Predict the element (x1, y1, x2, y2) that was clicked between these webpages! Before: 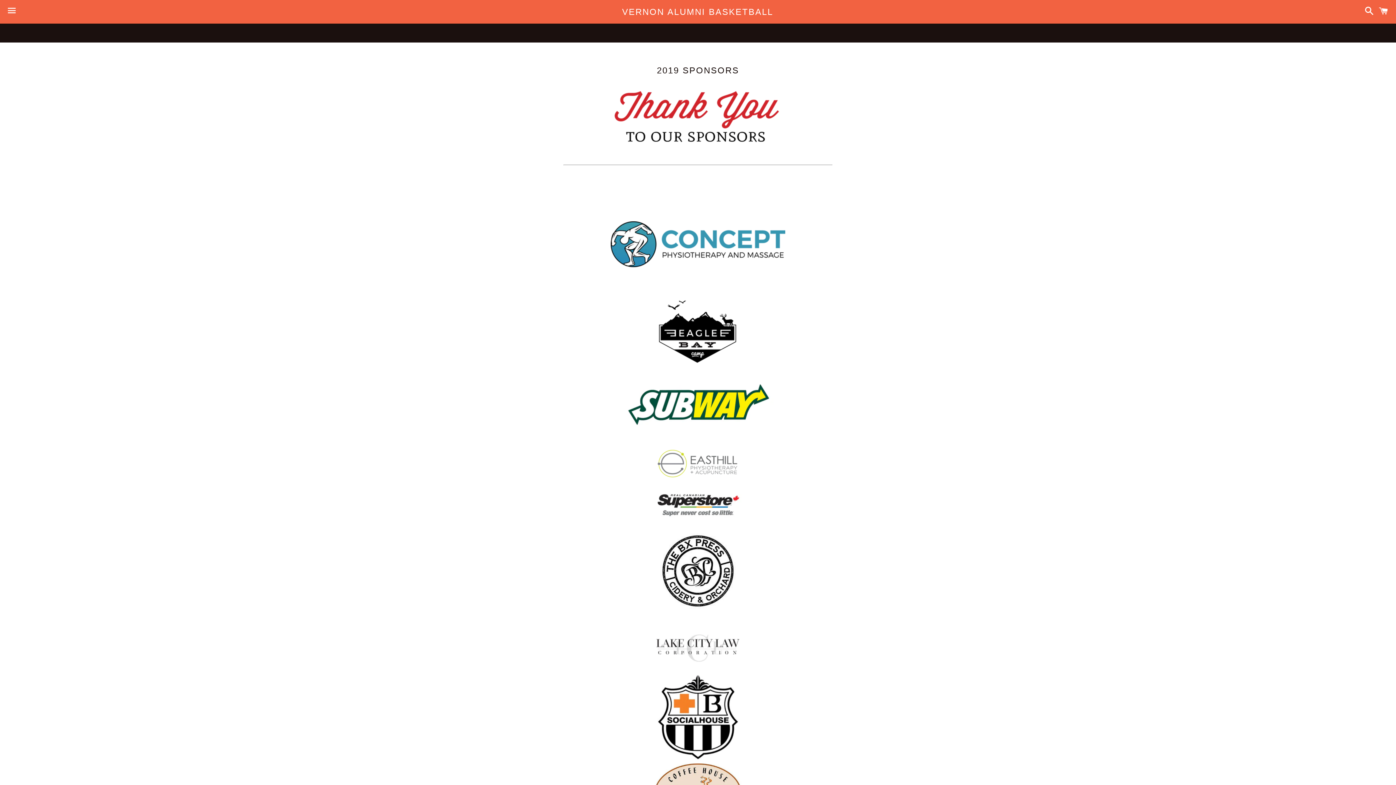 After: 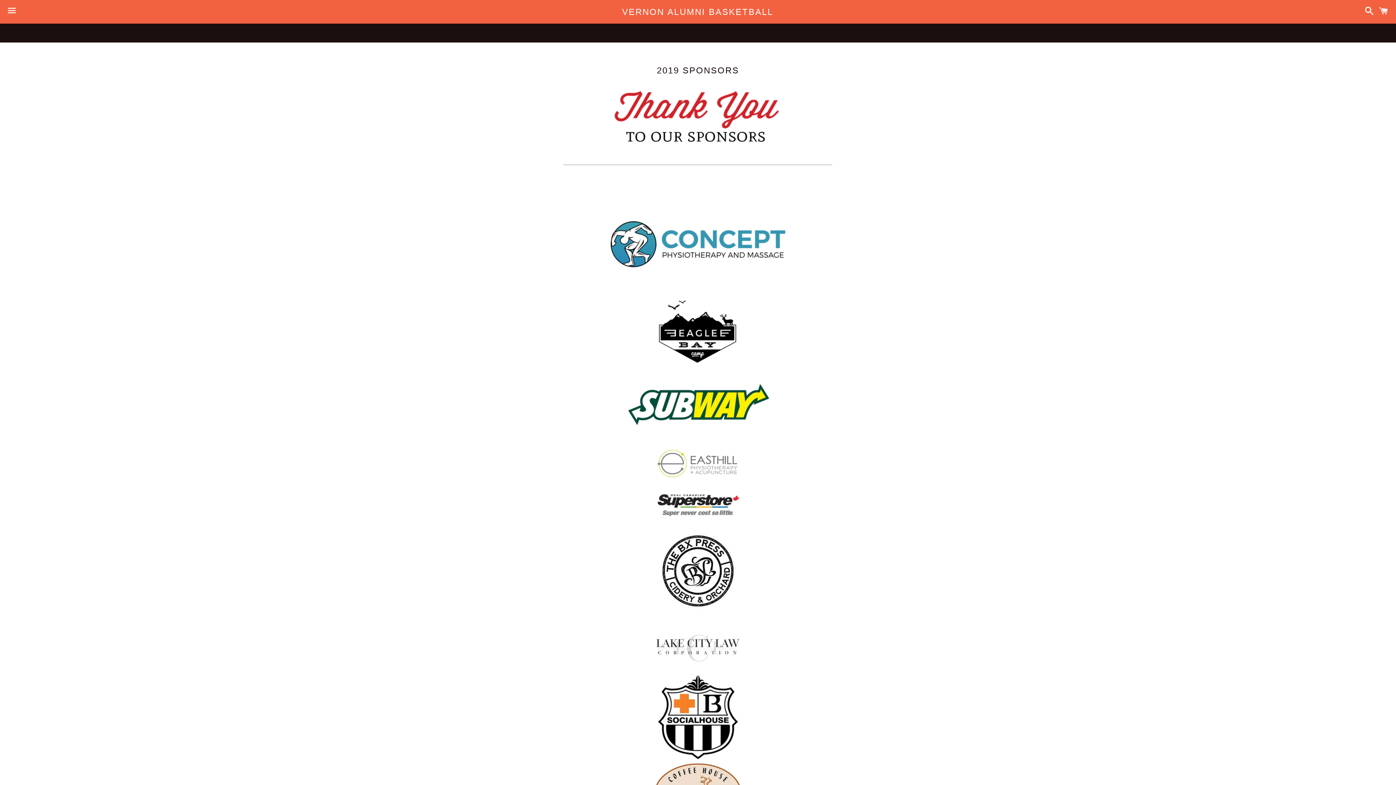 Action: bbox: (563, 631, 832, 664)